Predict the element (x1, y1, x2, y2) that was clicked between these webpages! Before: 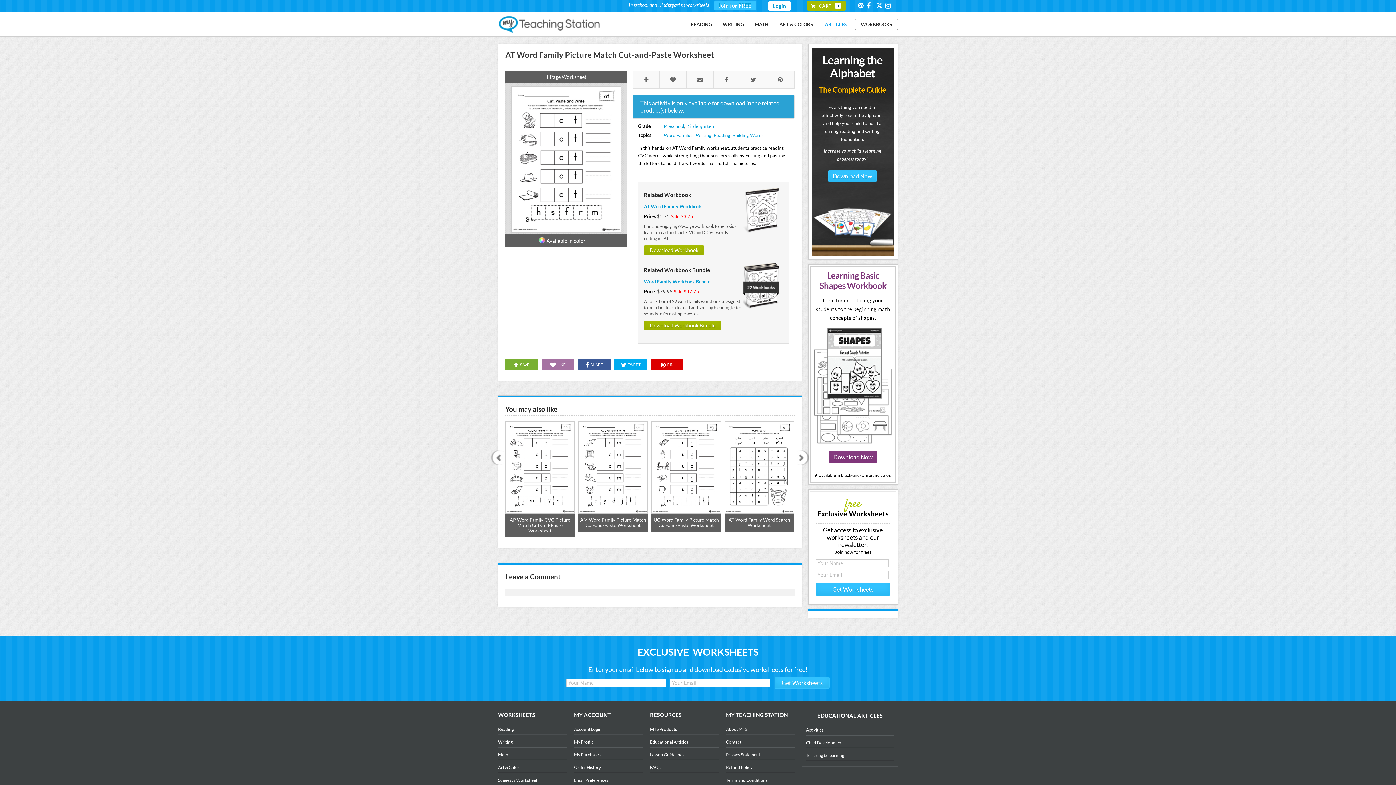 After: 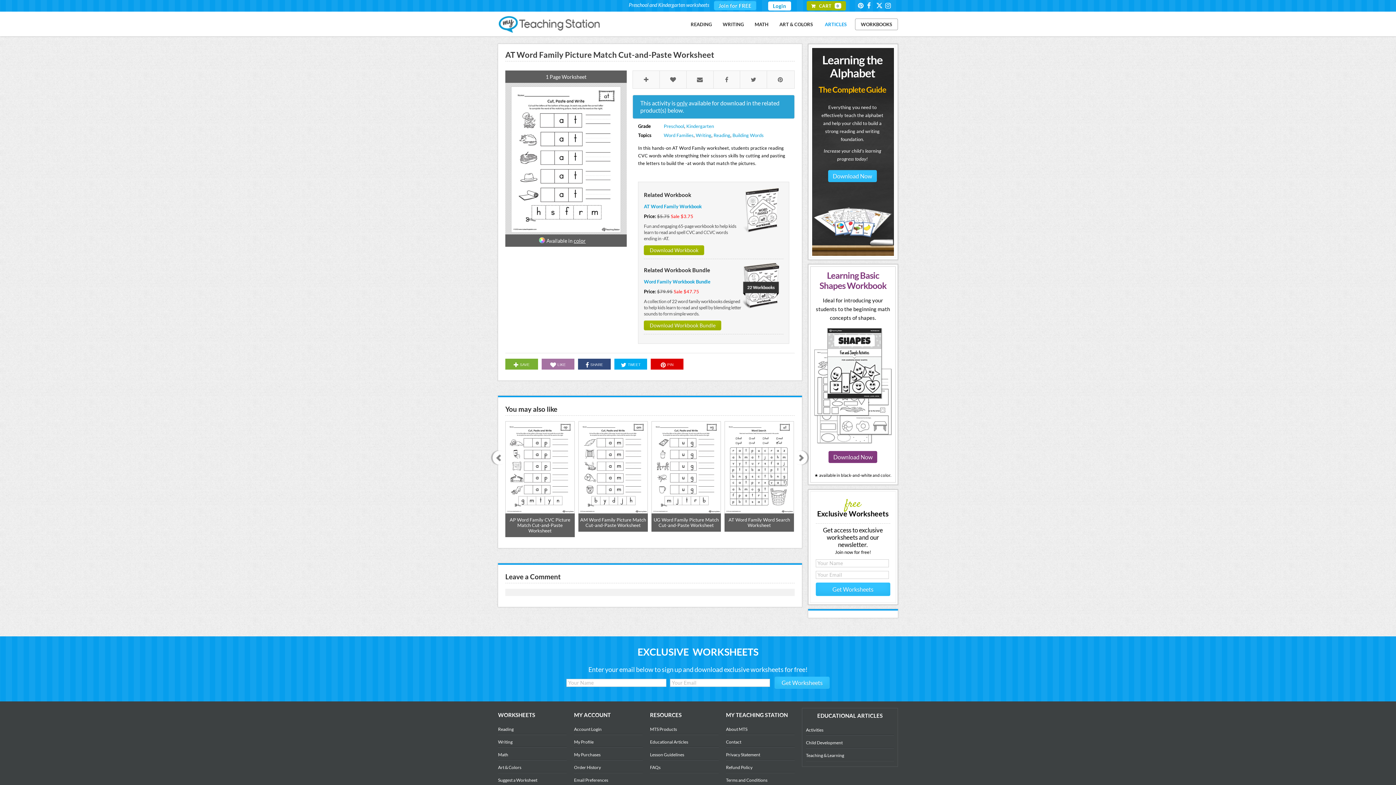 Action: label: SHARE bbox: (578, 358, 610, 369)